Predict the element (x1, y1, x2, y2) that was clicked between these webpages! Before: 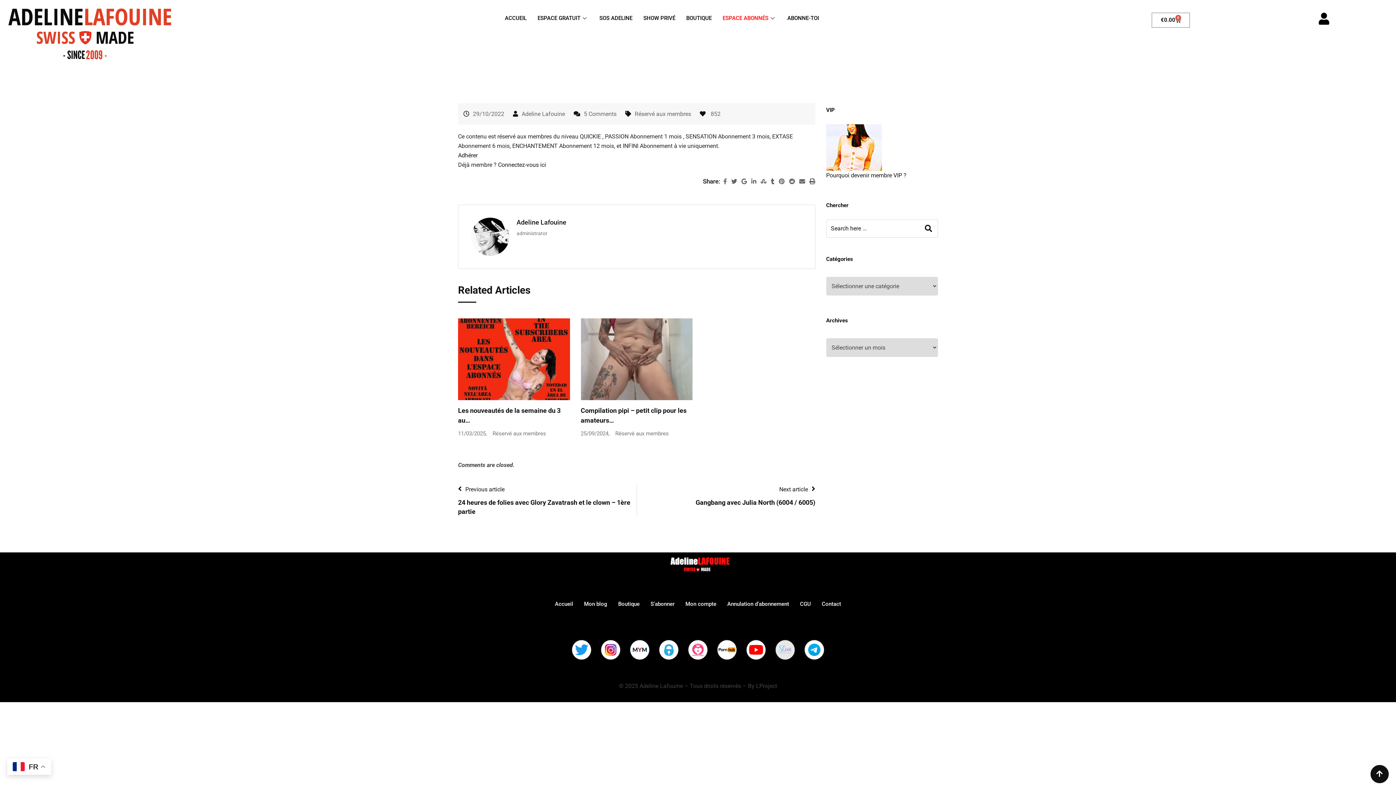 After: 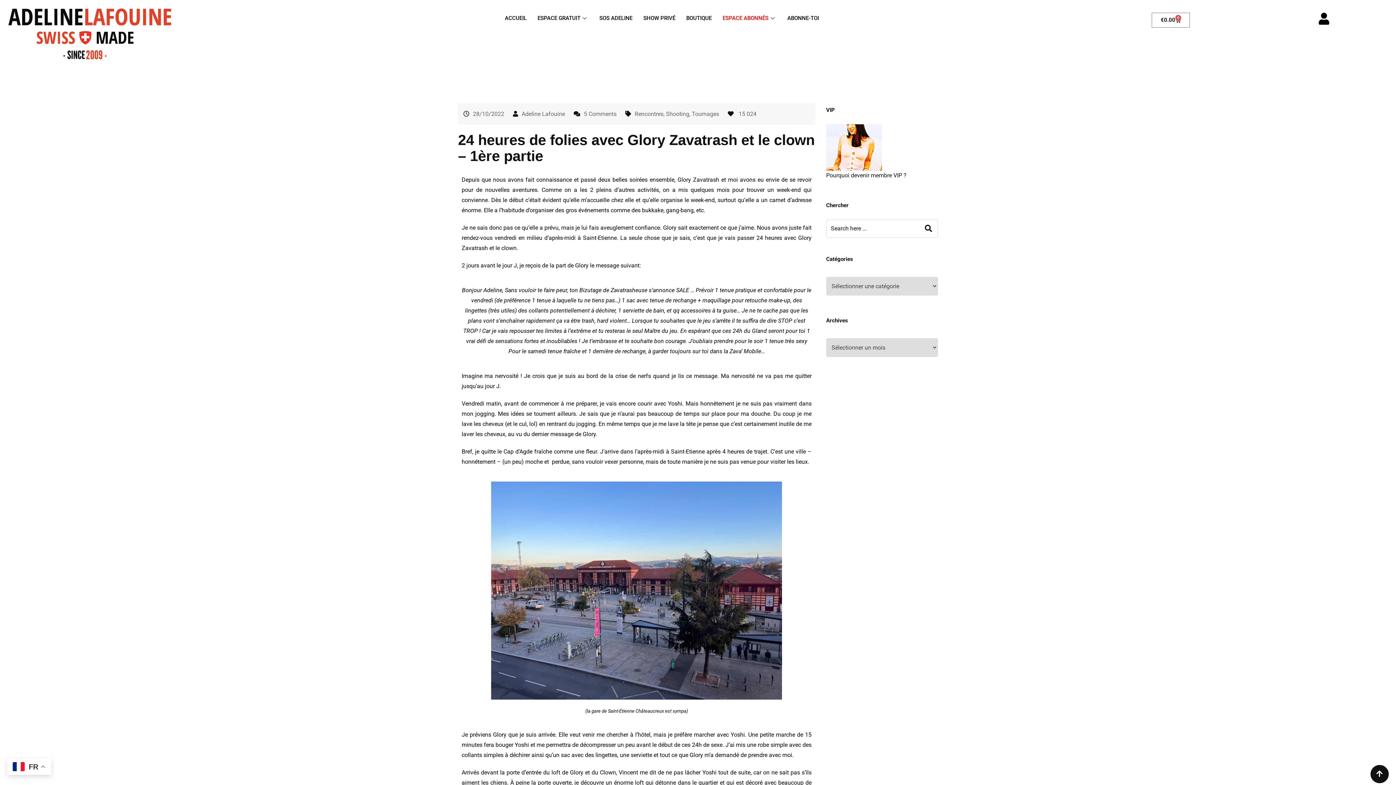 Action: bbox: (465, 486, 504, 493) label: Previous article